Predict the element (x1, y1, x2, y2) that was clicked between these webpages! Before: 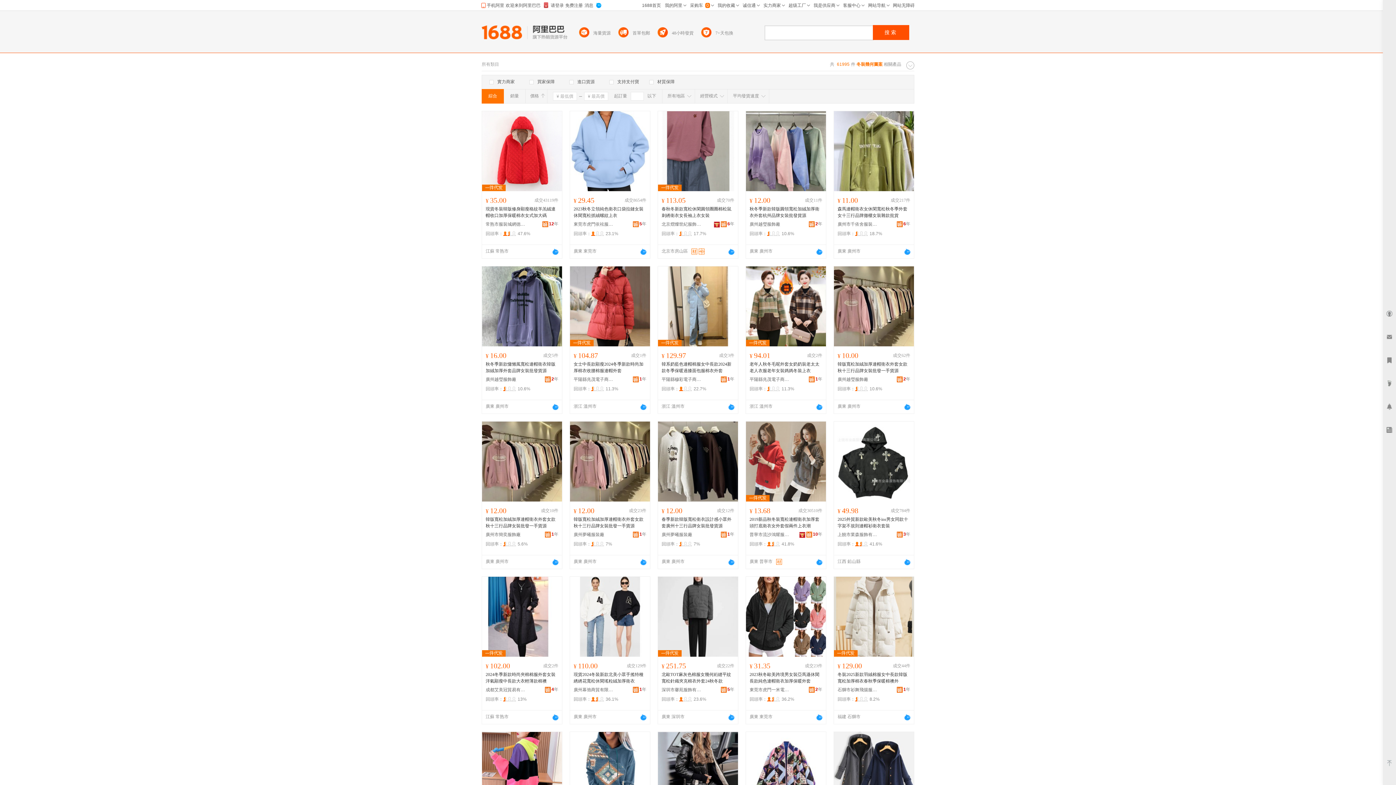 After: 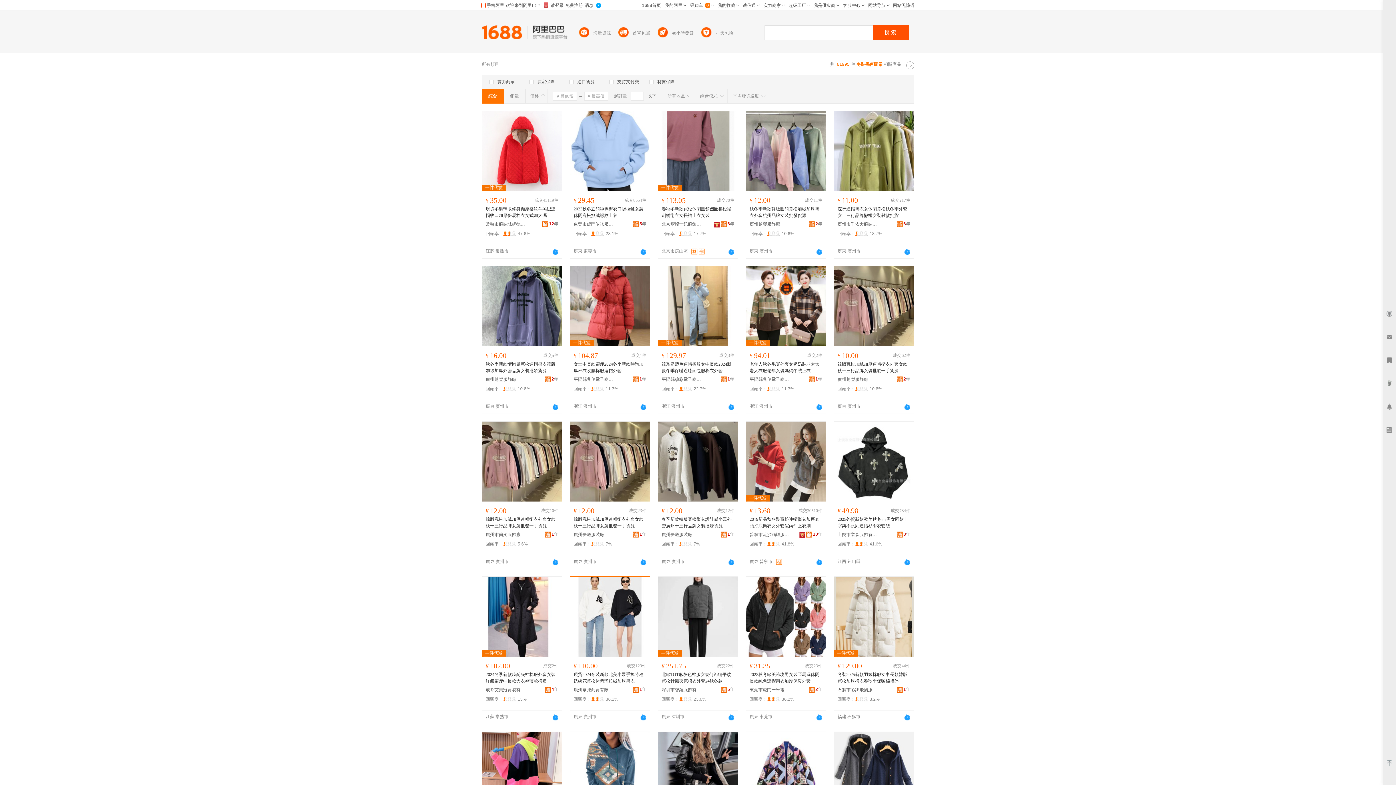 Action: bbox: (570, 577, 650, 657)